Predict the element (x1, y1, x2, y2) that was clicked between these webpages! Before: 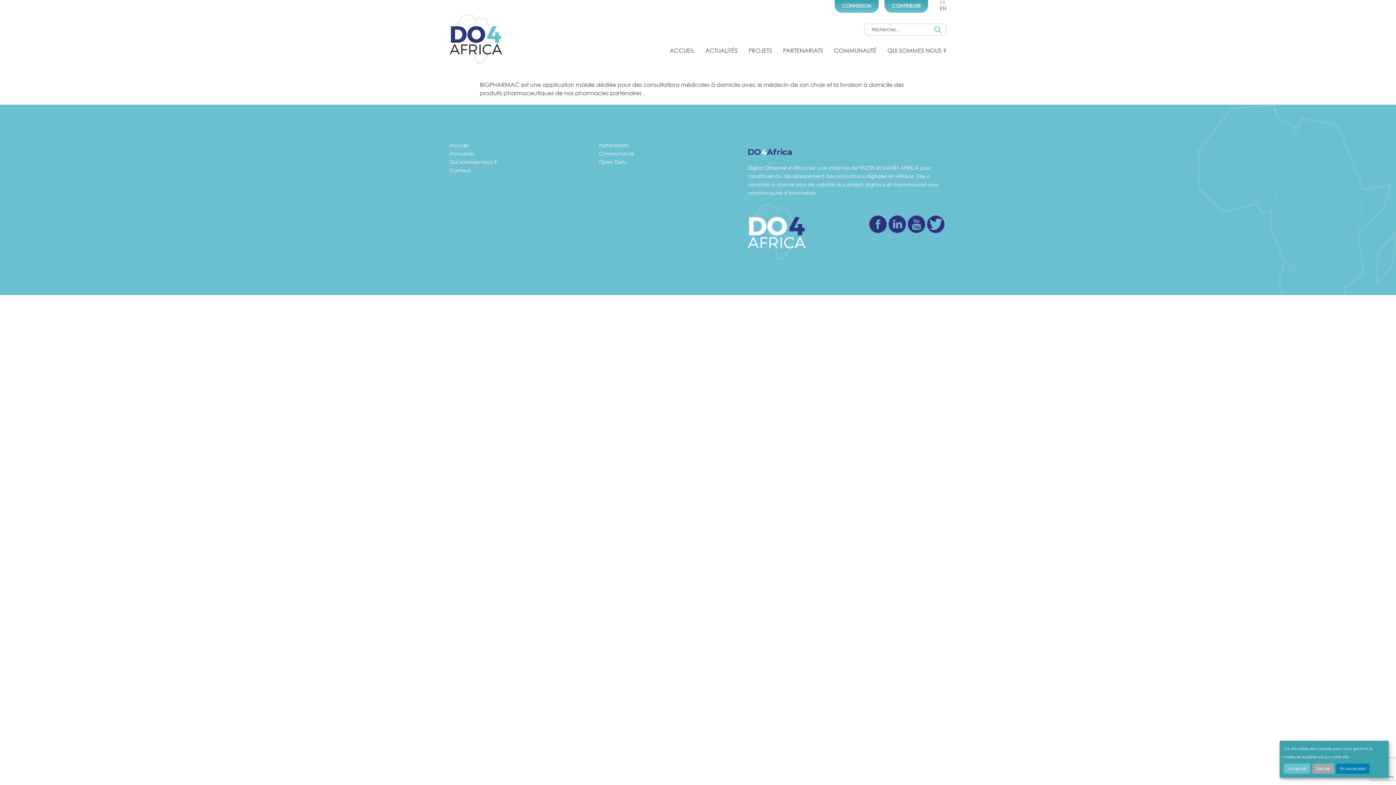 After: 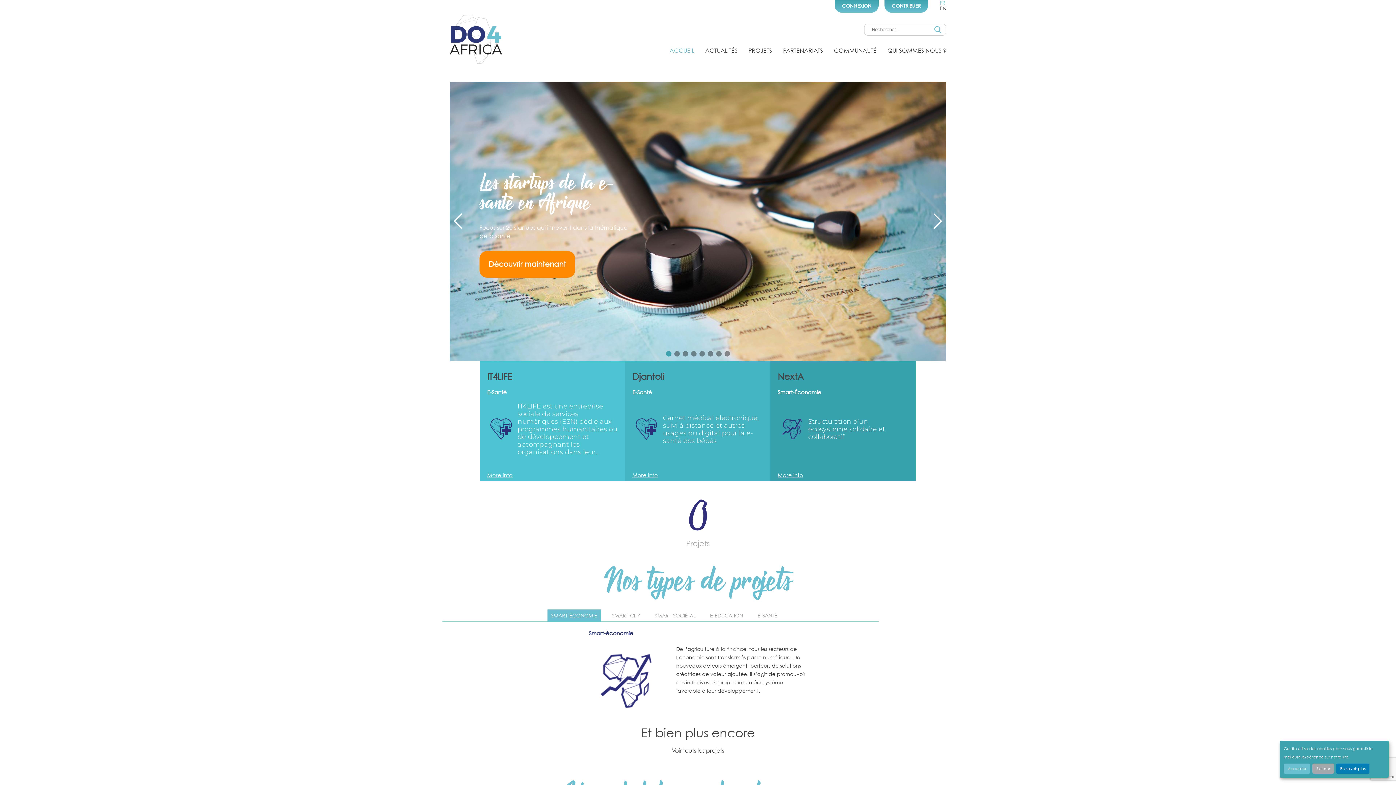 Action: bbox: (449, 142, 468, 148) label: Accueil